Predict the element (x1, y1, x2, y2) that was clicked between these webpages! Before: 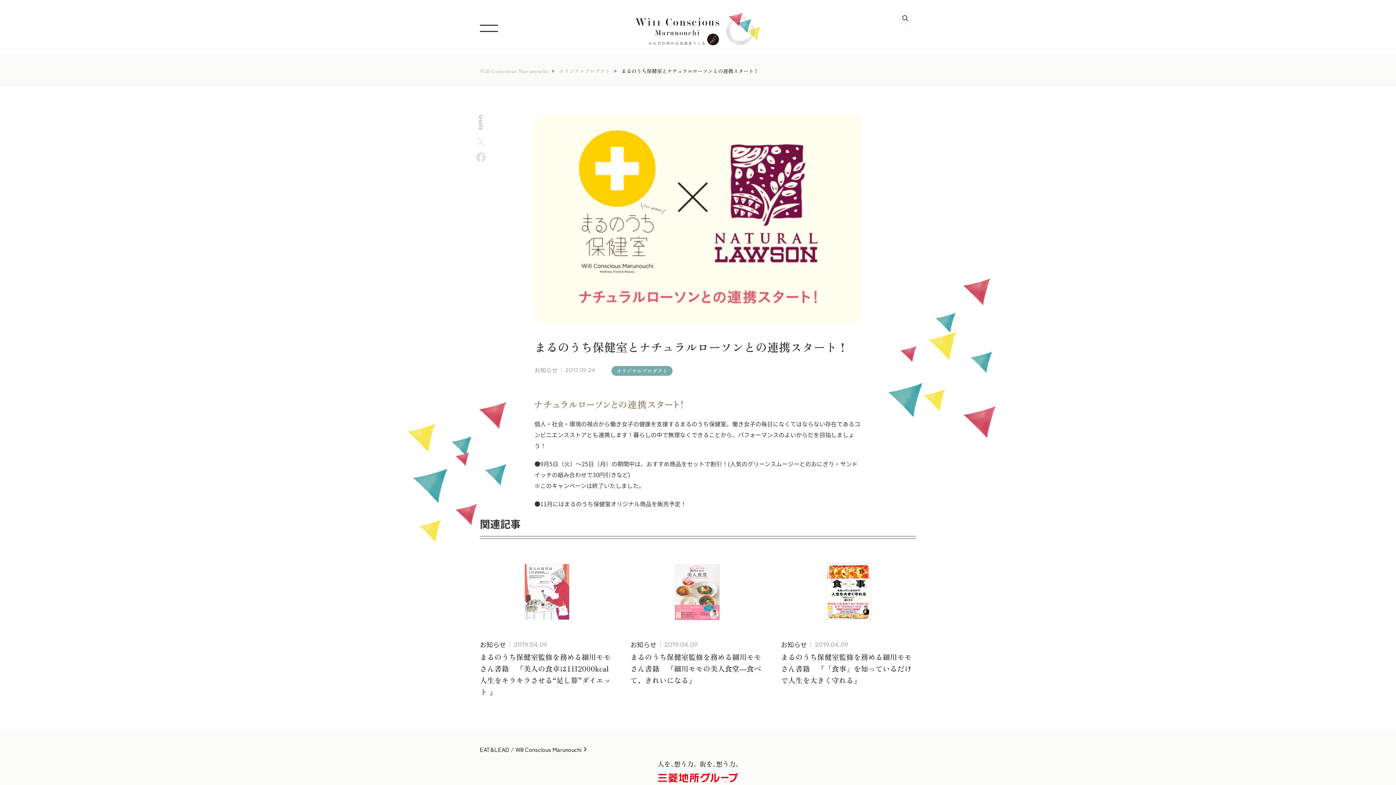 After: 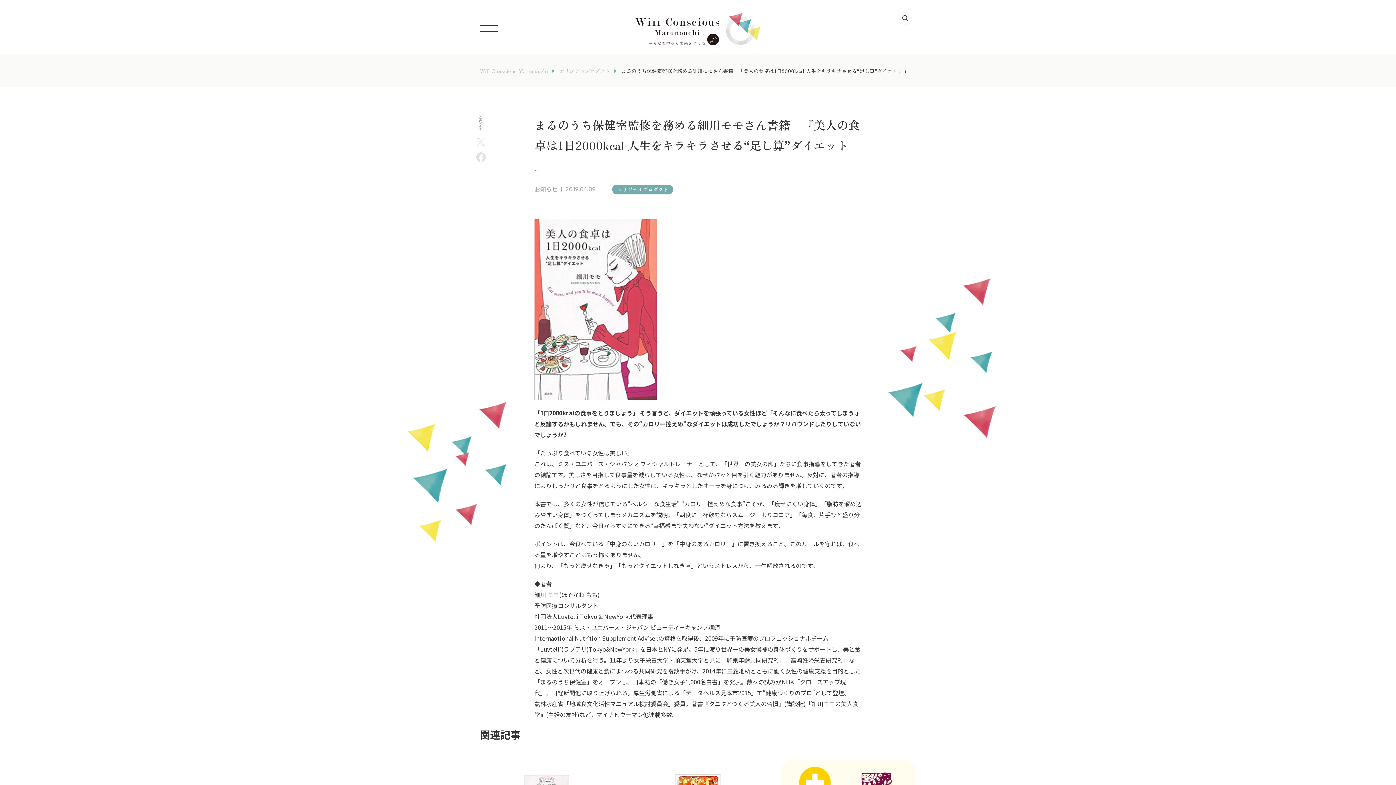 Action: bbox: (480, 549, 614, 635)